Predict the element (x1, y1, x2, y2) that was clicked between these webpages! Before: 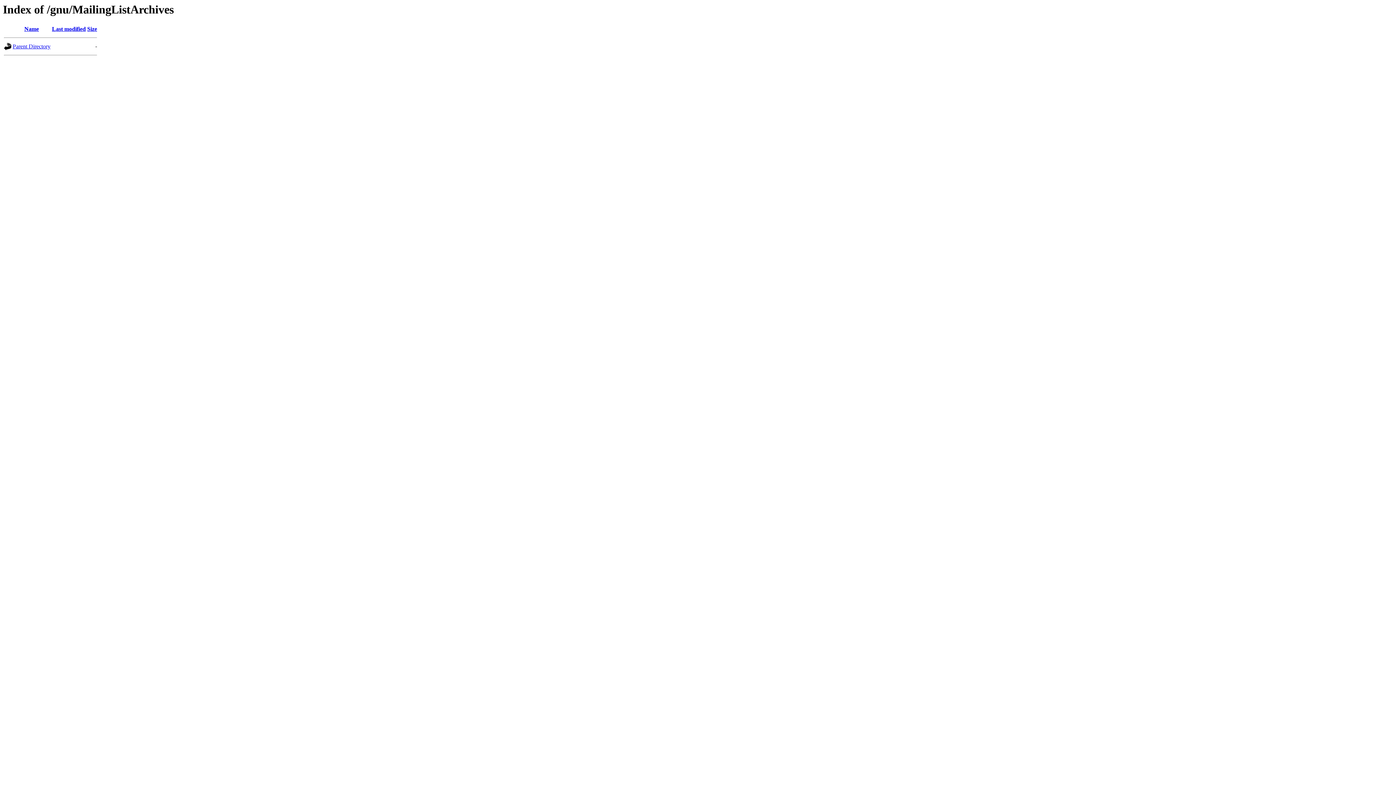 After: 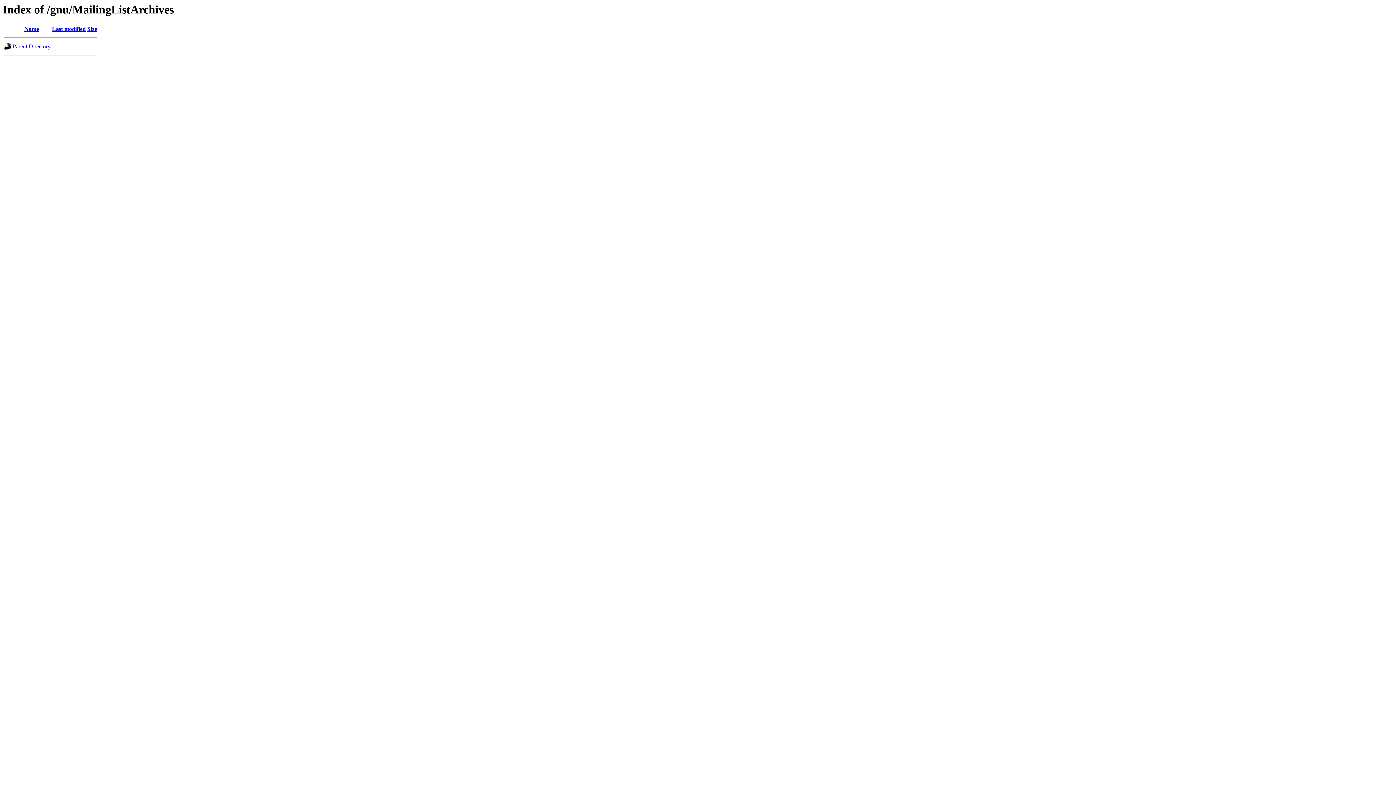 Action: label: Last modified bbox: (52, 25, 85, 32)